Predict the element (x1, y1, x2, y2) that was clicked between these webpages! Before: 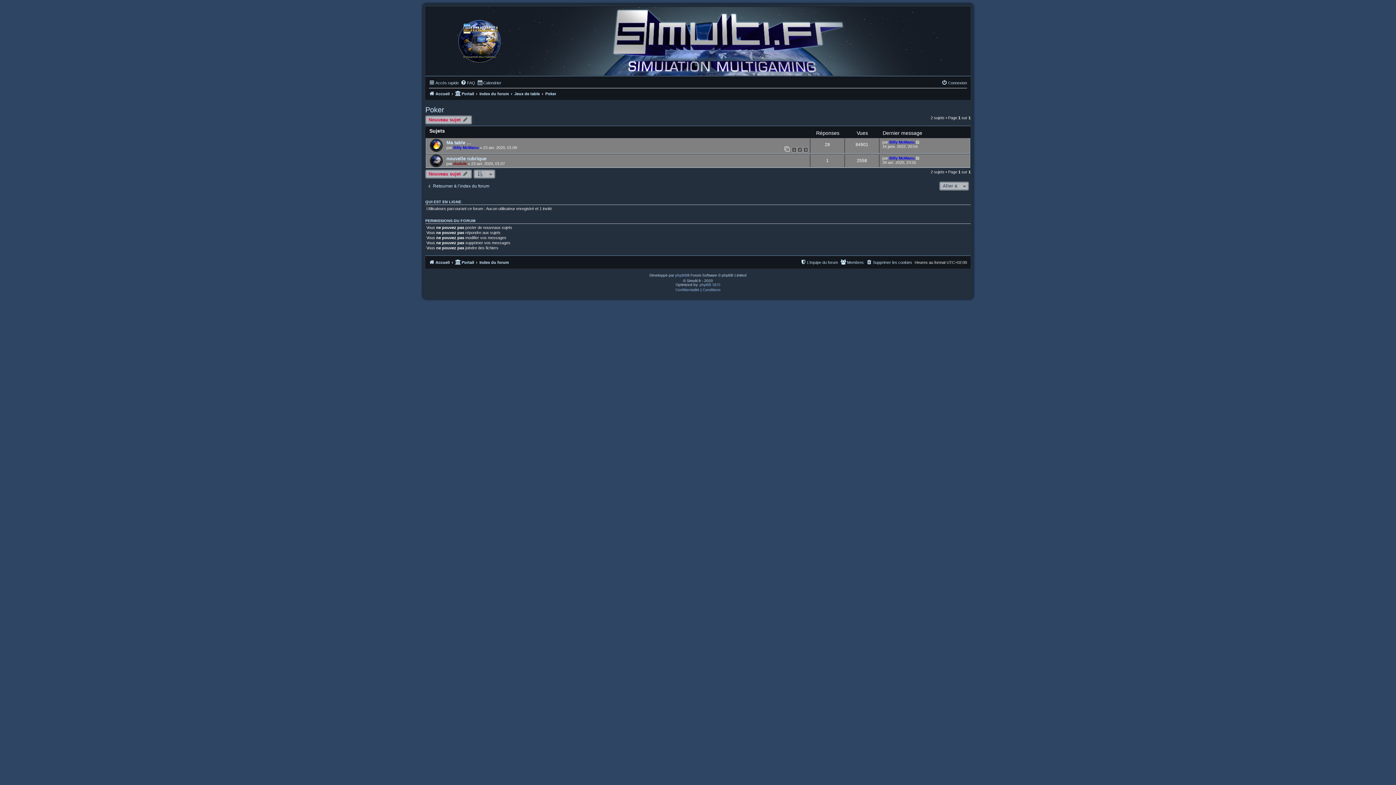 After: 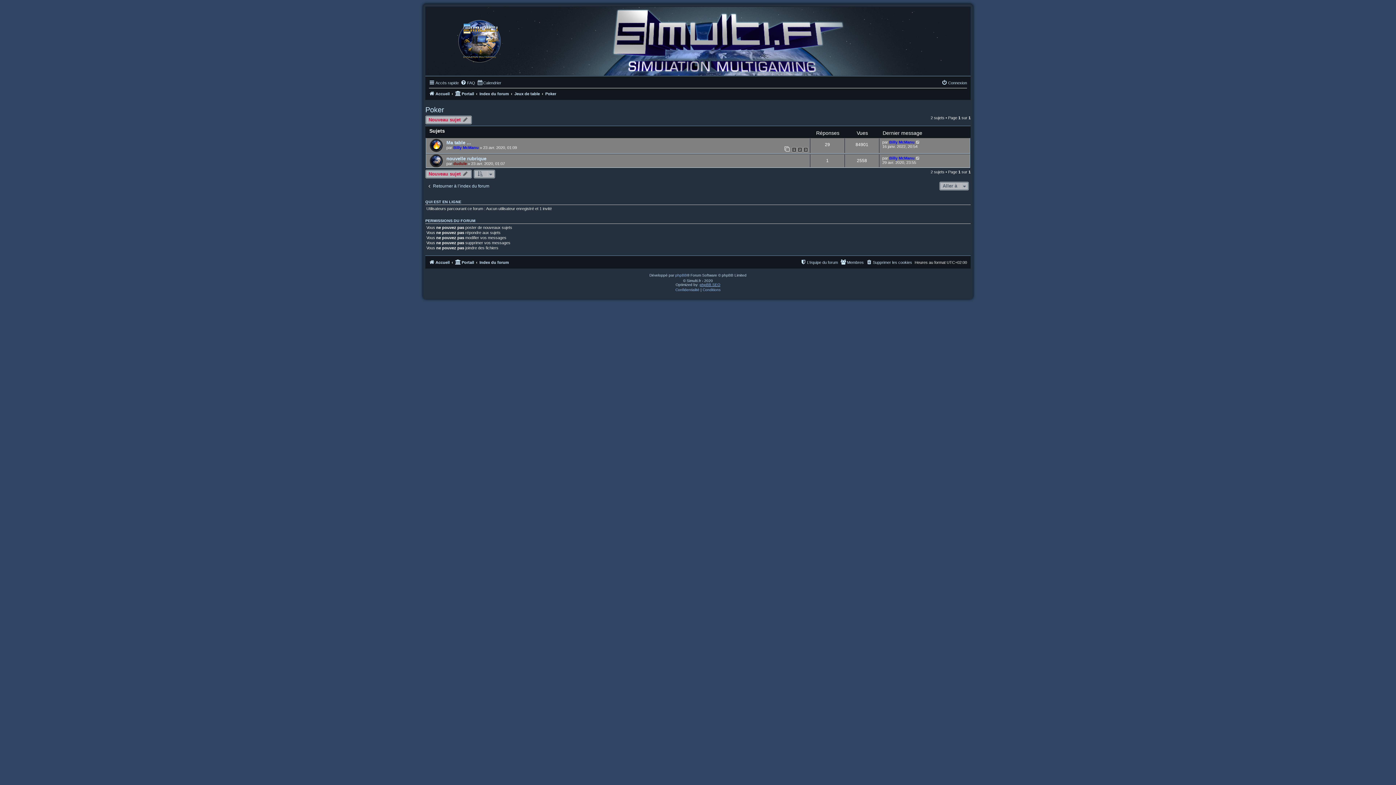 Action: bbox: (699, 282, 720, 286) label: phpBB SEO